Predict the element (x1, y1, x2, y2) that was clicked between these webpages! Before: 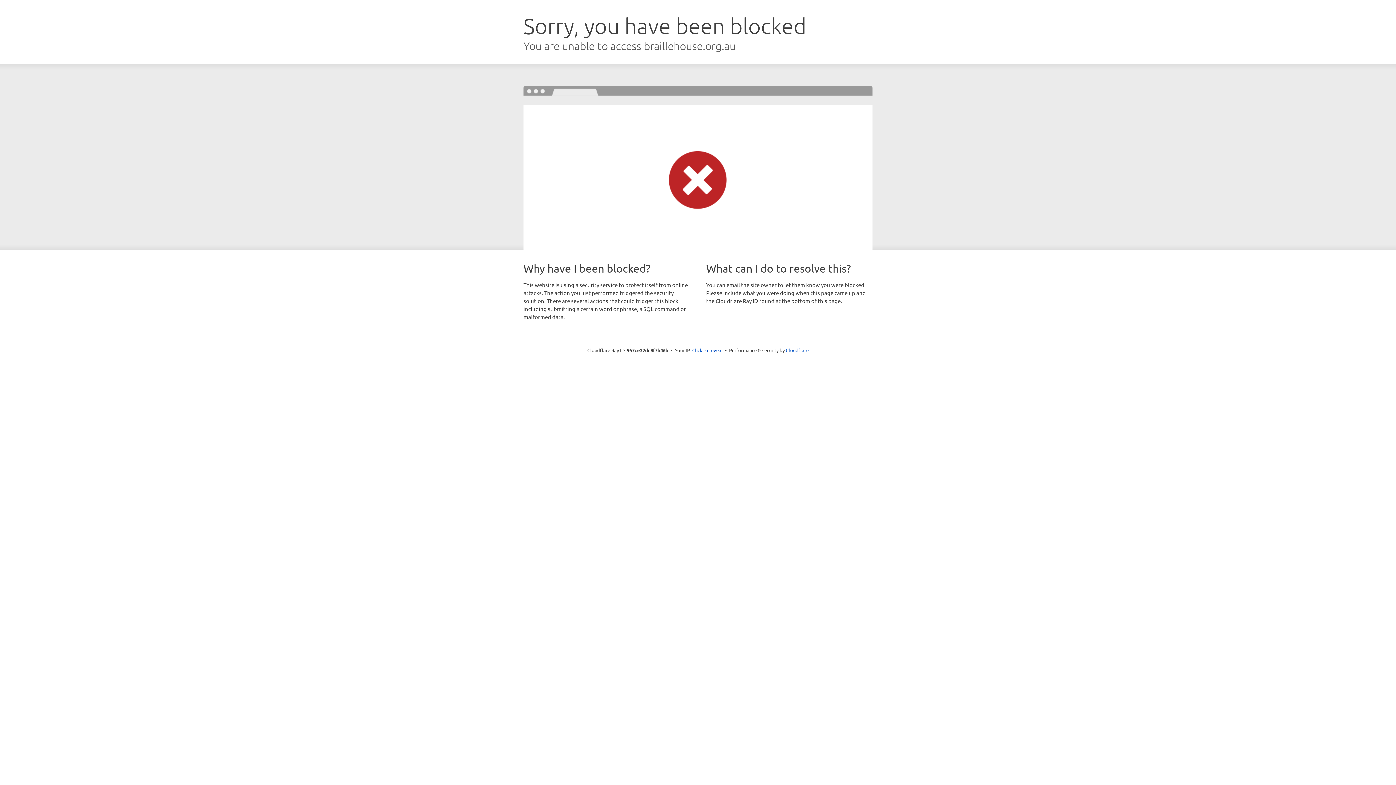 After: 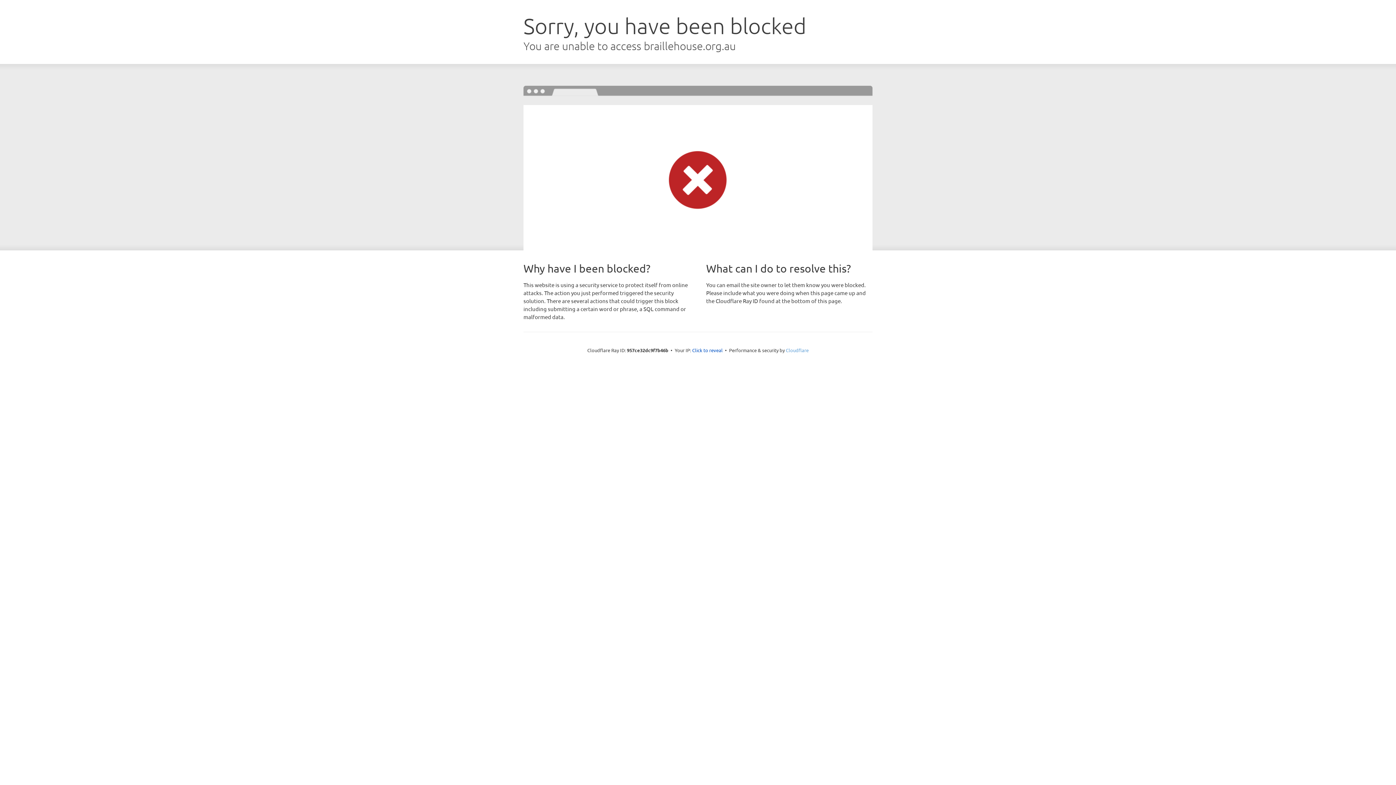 Action: bbox: (786, 347, 808, 353) label: Cloudflare